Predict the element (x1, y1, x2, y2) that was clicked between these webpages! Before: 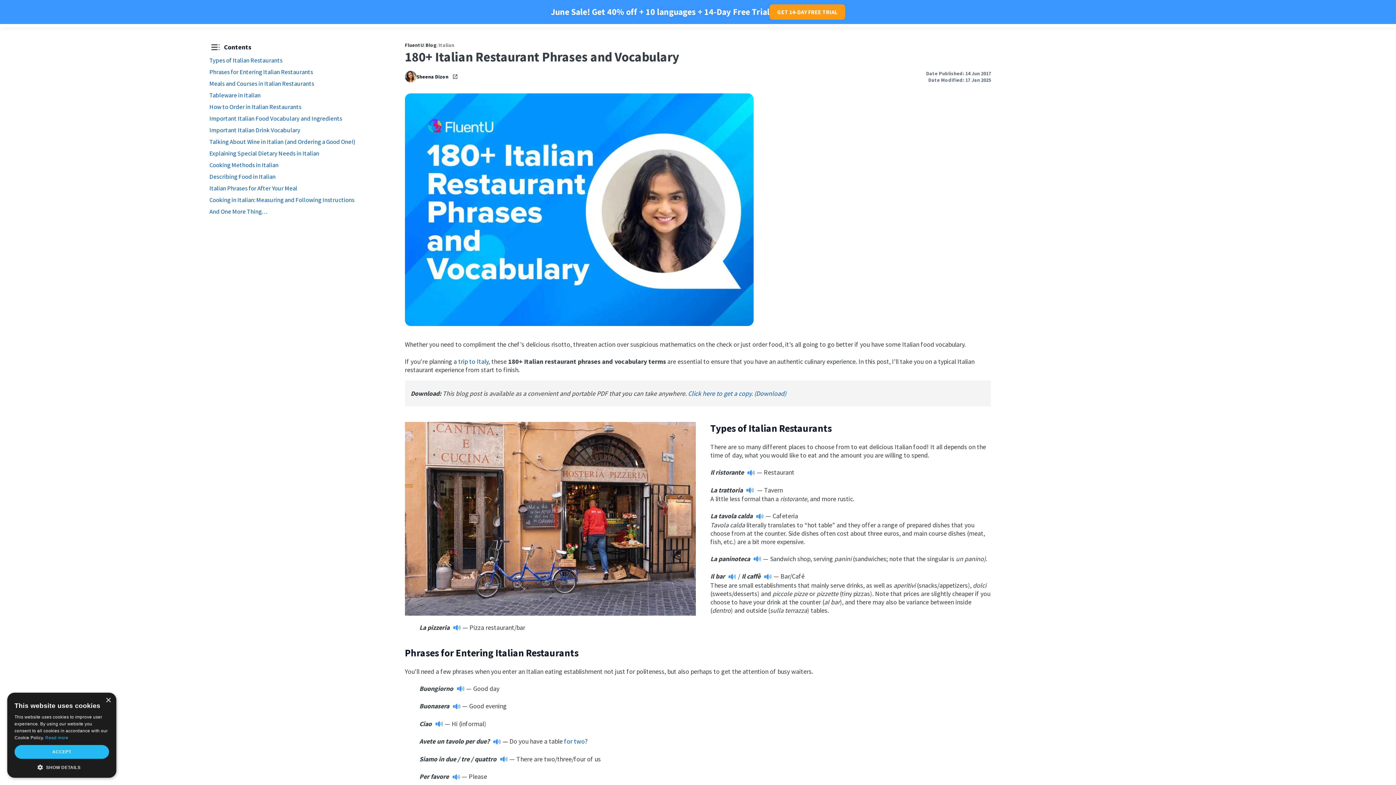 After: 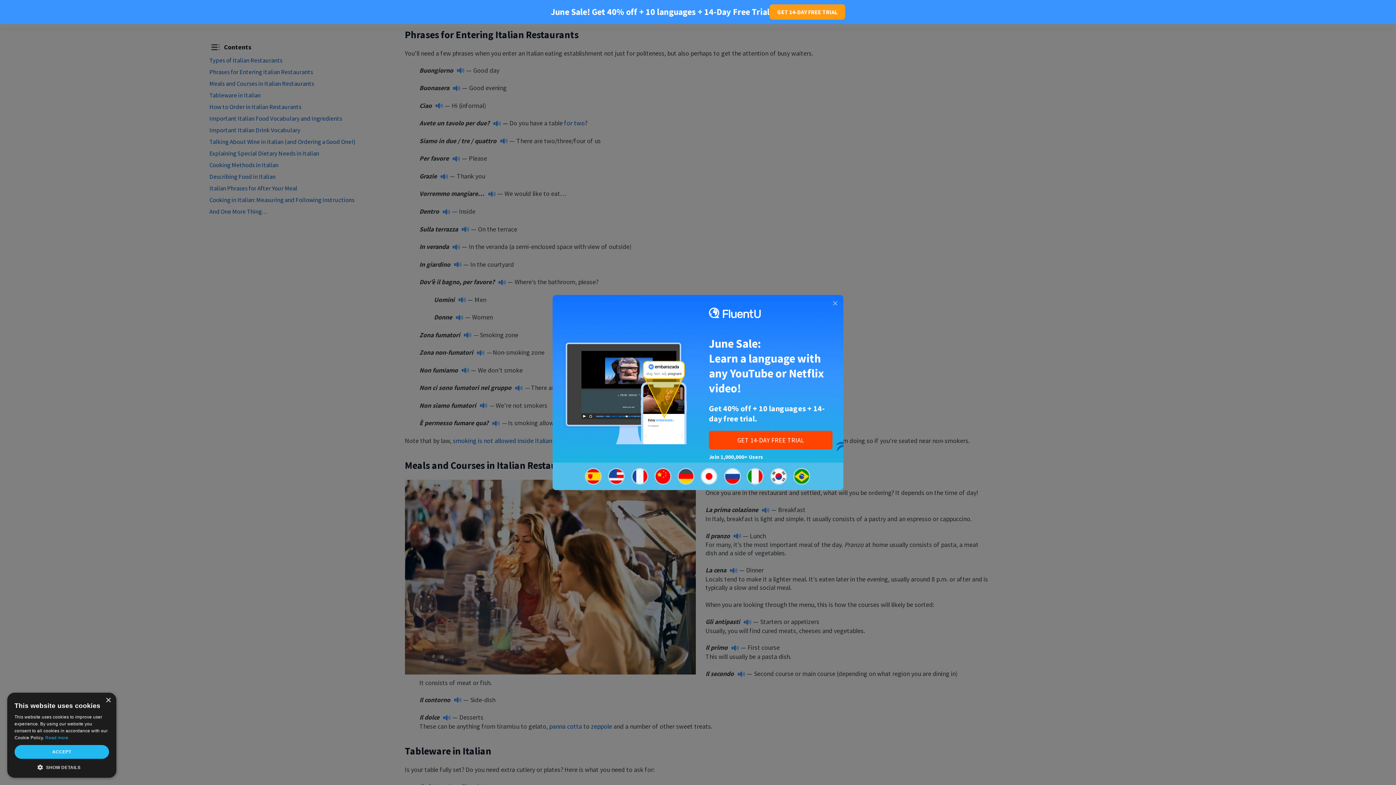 Action: label: Phrases for Entering Italian Restaurants bbox: (209, 67, 313, 75)